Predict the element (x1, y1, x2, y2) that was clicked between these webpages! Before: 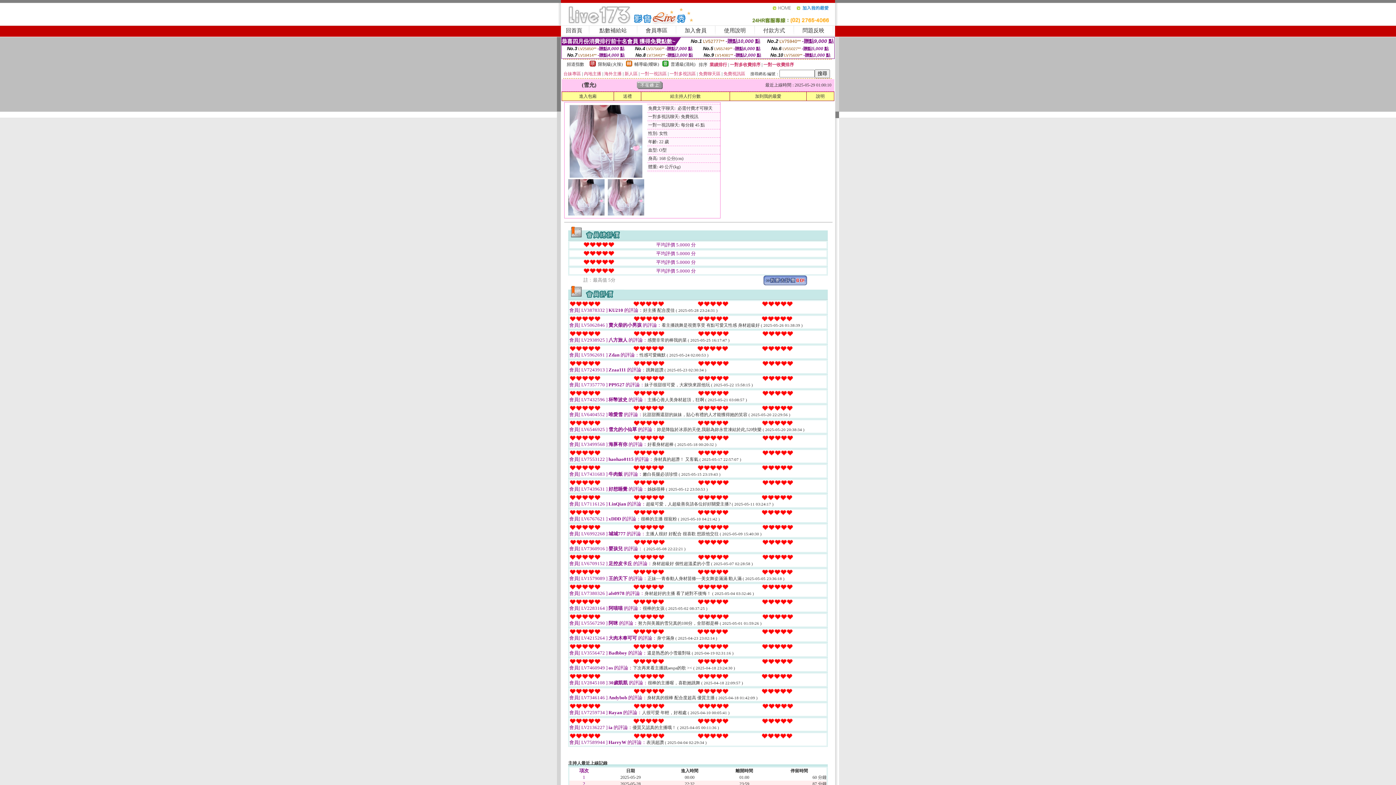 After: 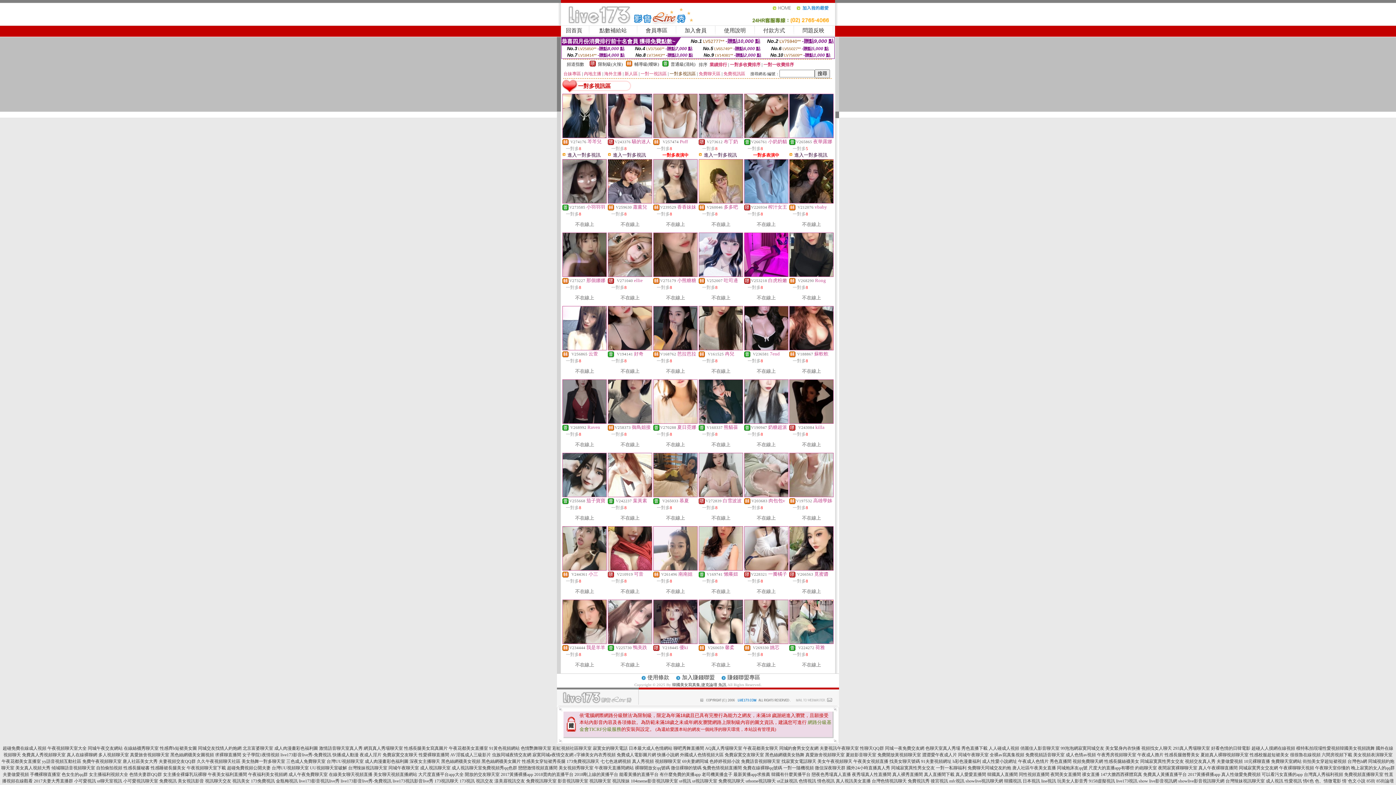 Action: label: 一對多視訊區 bbox: (669, 71, 696, 76)